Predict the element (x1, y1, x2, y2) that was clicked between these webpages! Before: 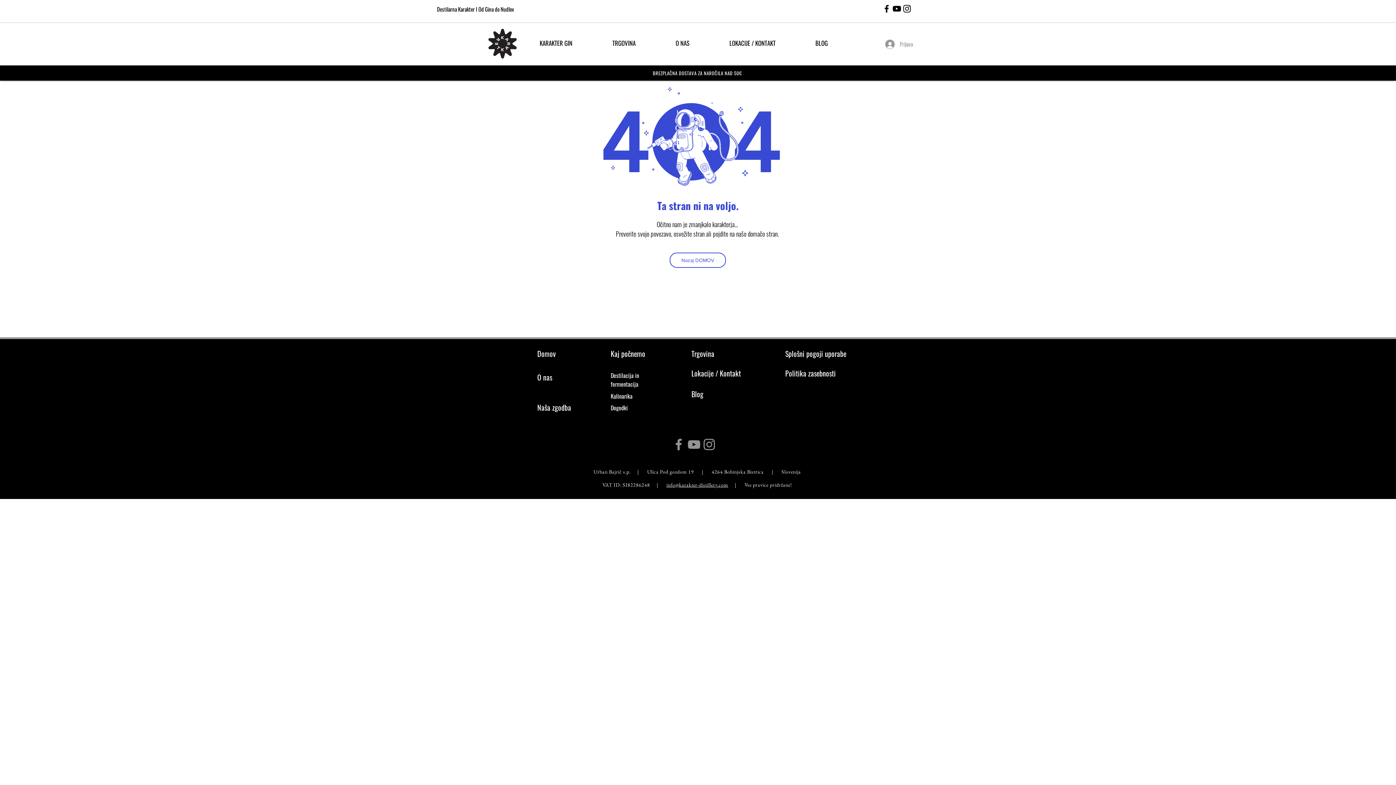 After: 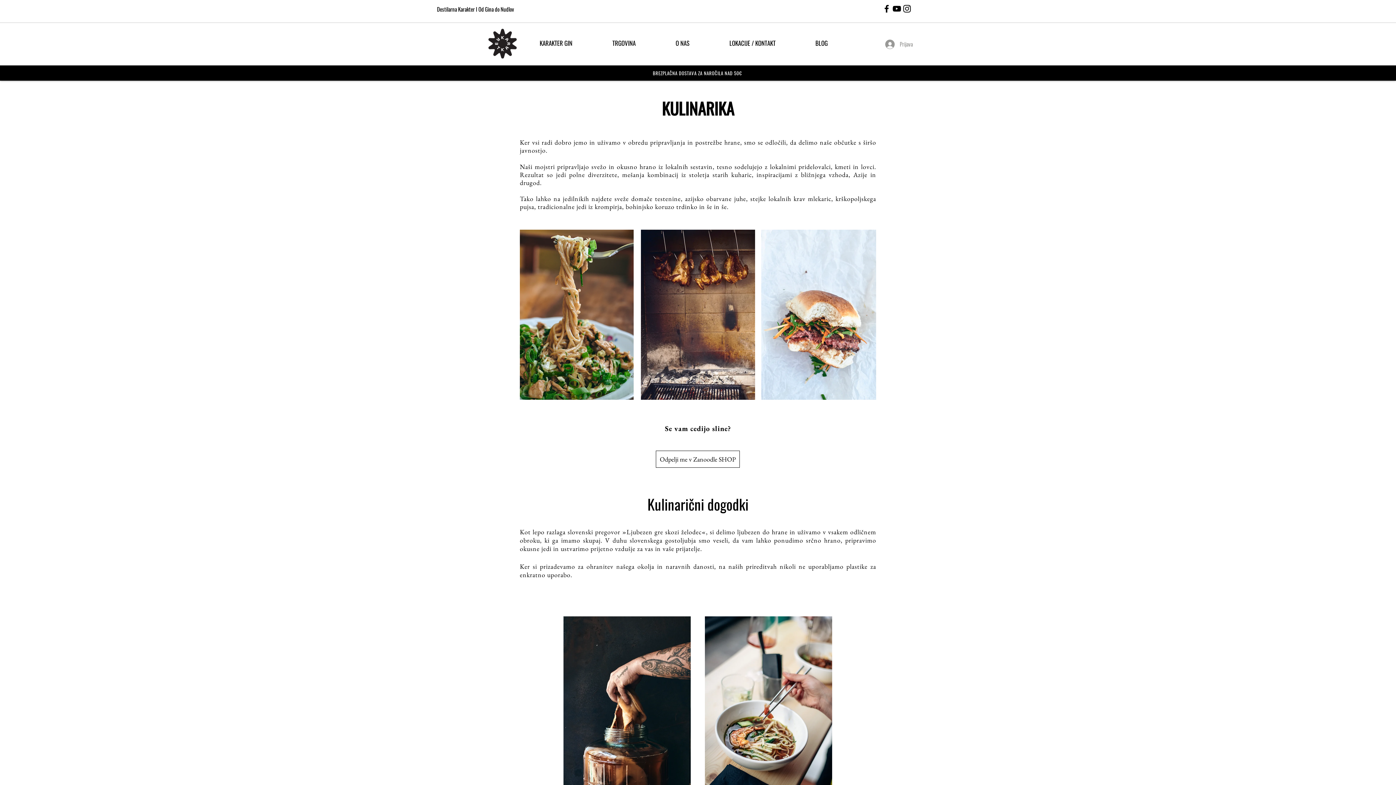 Action: bbox: (610, 392, 632, 400) label: Kulinarika